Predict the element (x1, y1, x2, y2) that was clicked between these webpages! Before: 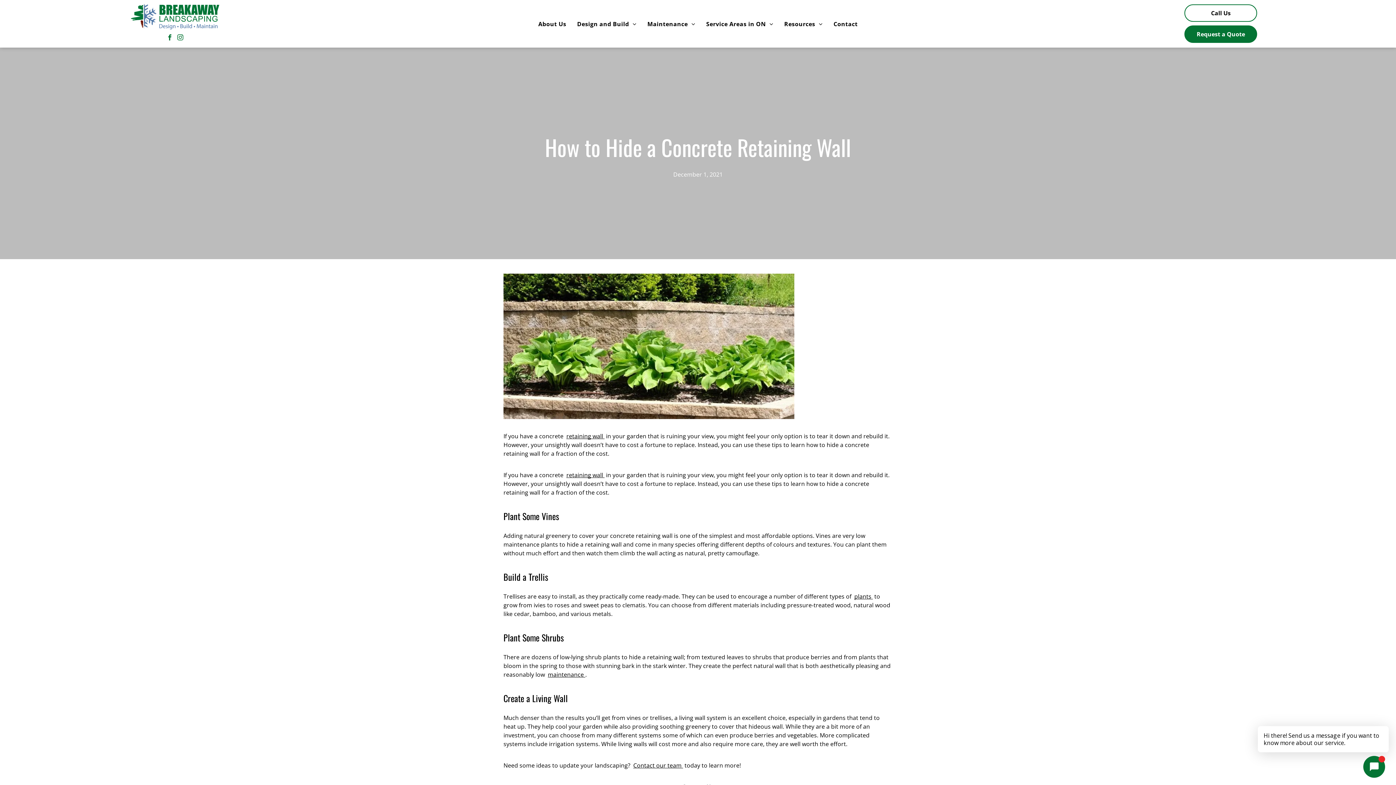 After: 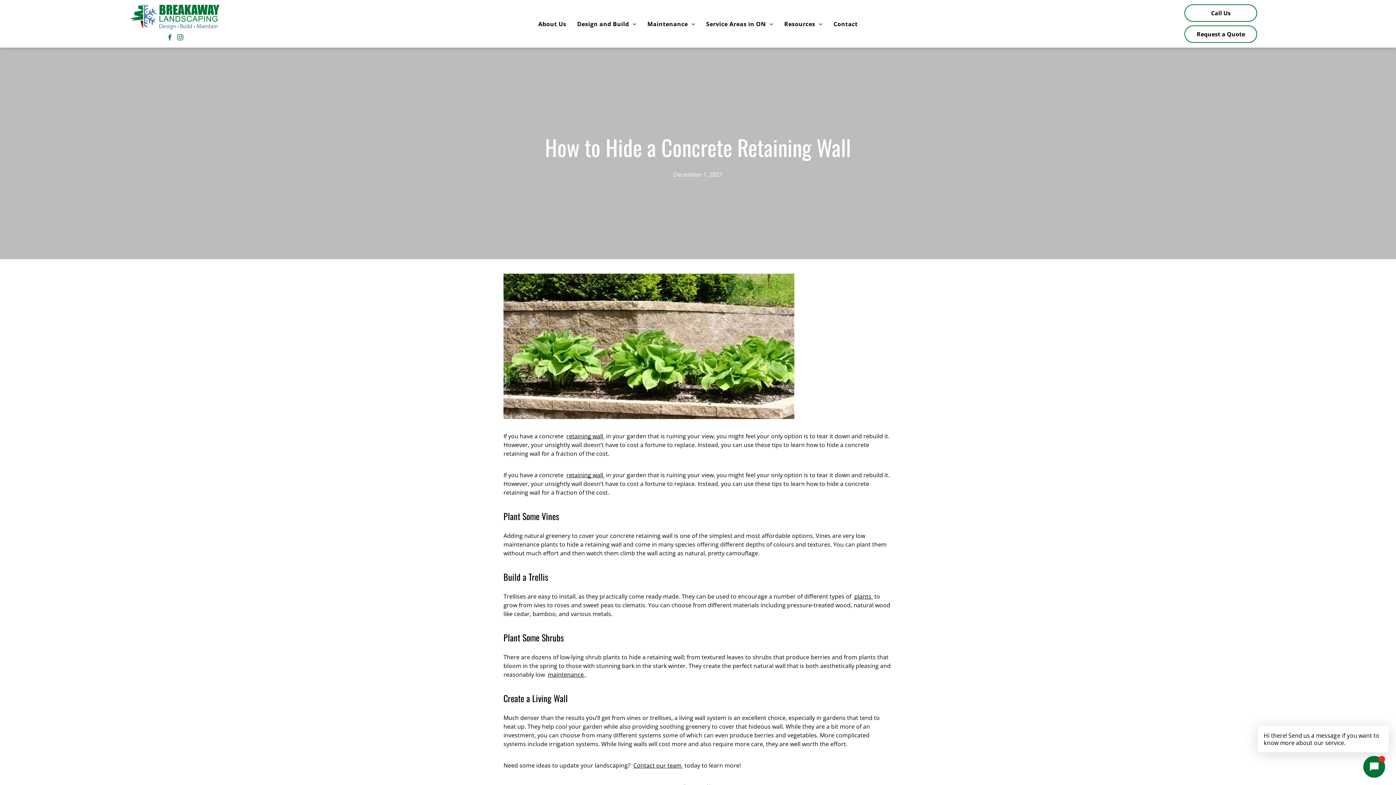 Action: label: Request a Quote  bbox: (1184, 25, 1257, 42)